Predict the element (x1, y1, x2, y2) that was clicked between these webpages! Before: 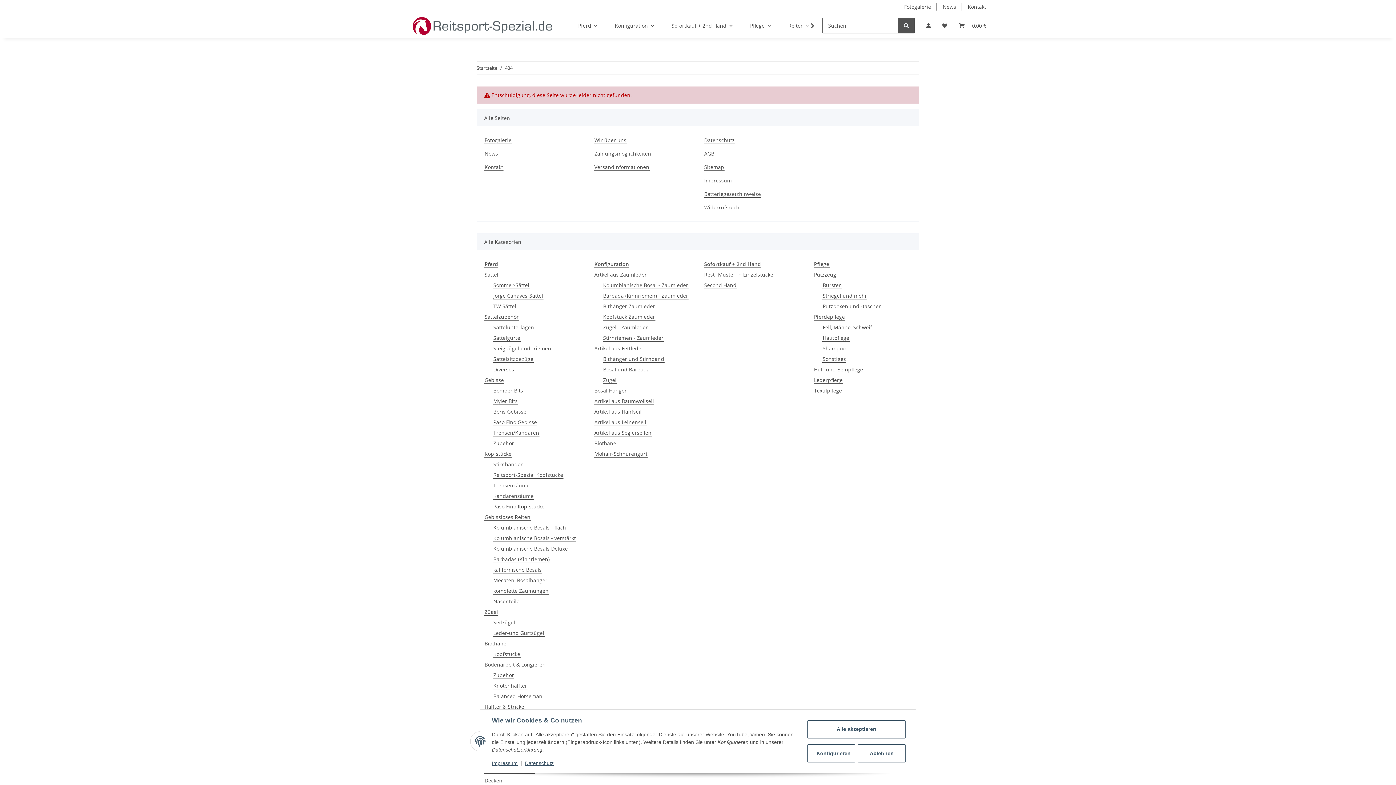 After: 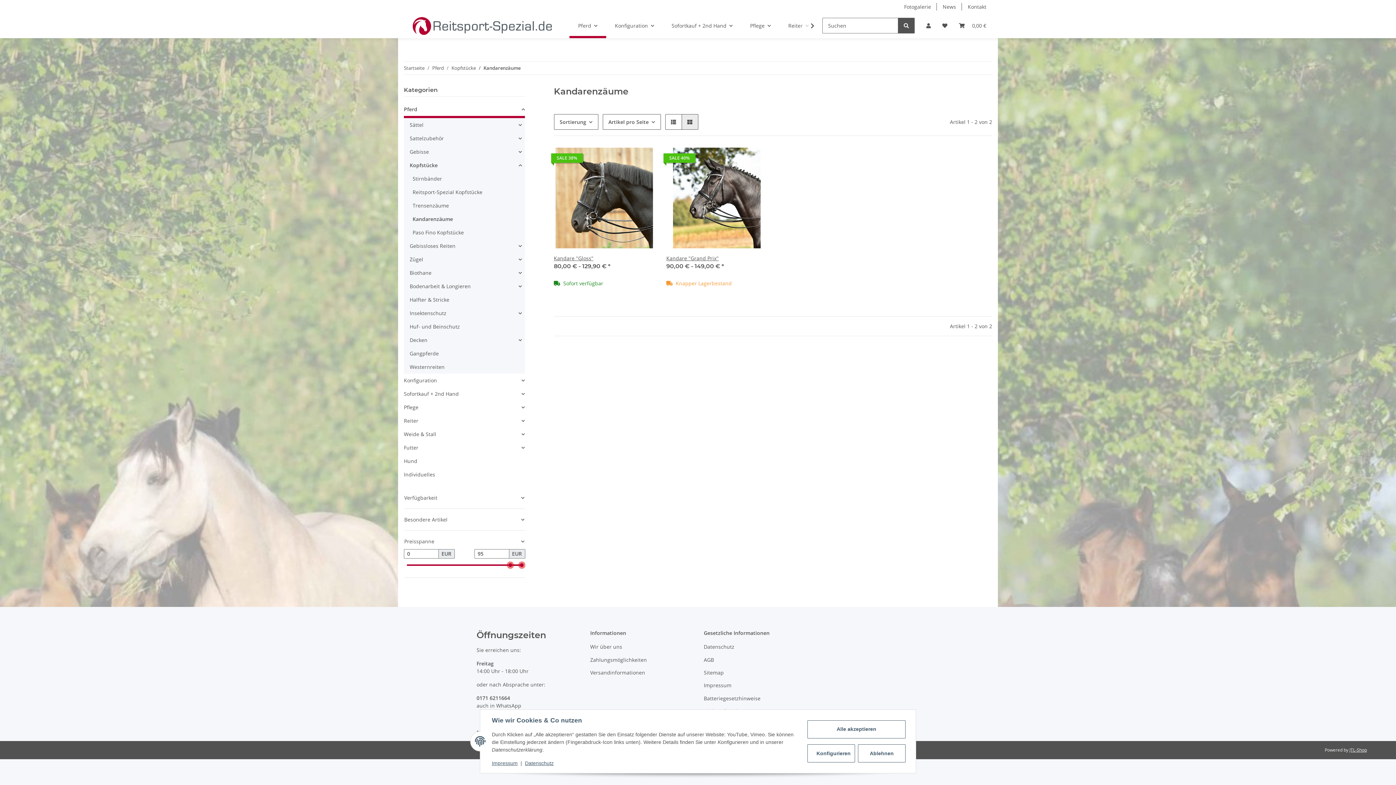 Action: label: Kandarenzäume bbox: (493, 492, 534, 500)